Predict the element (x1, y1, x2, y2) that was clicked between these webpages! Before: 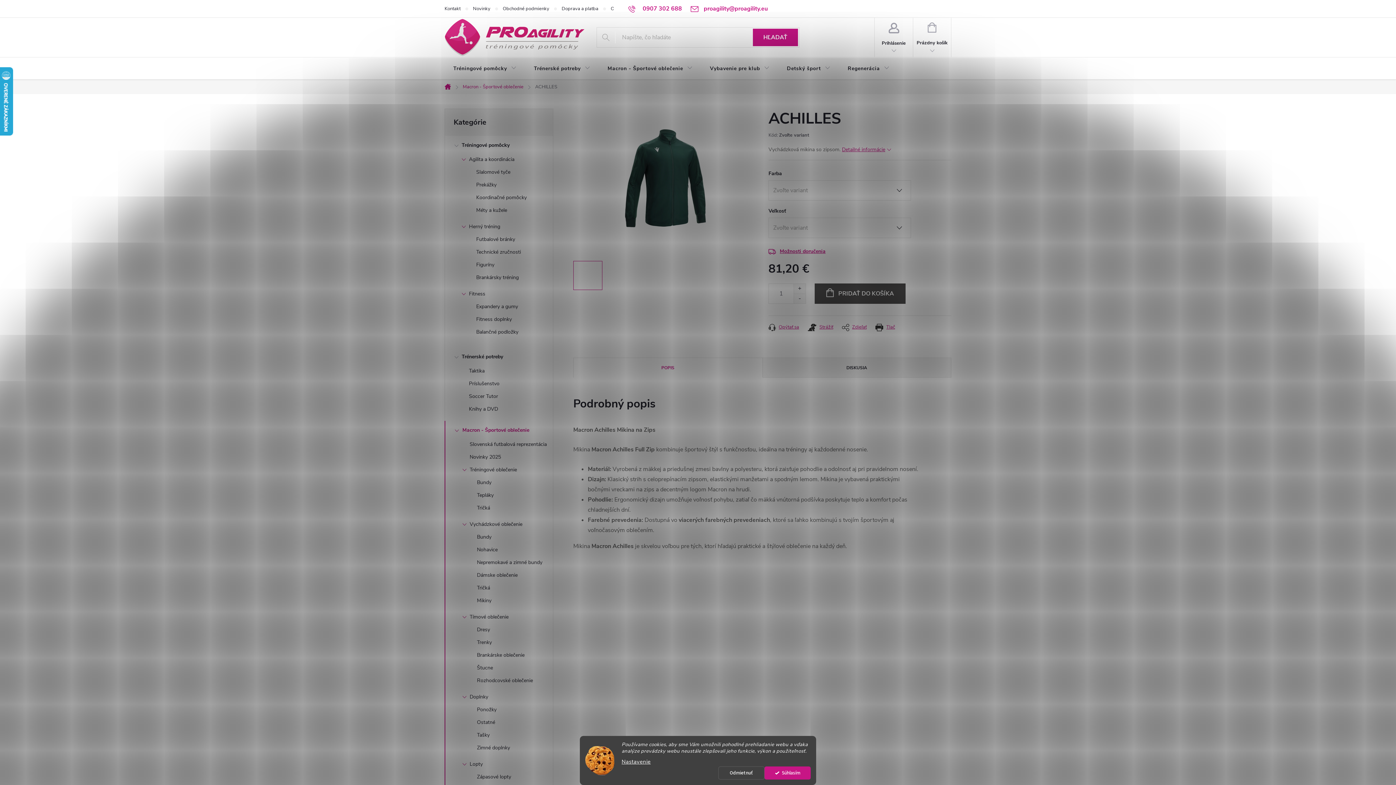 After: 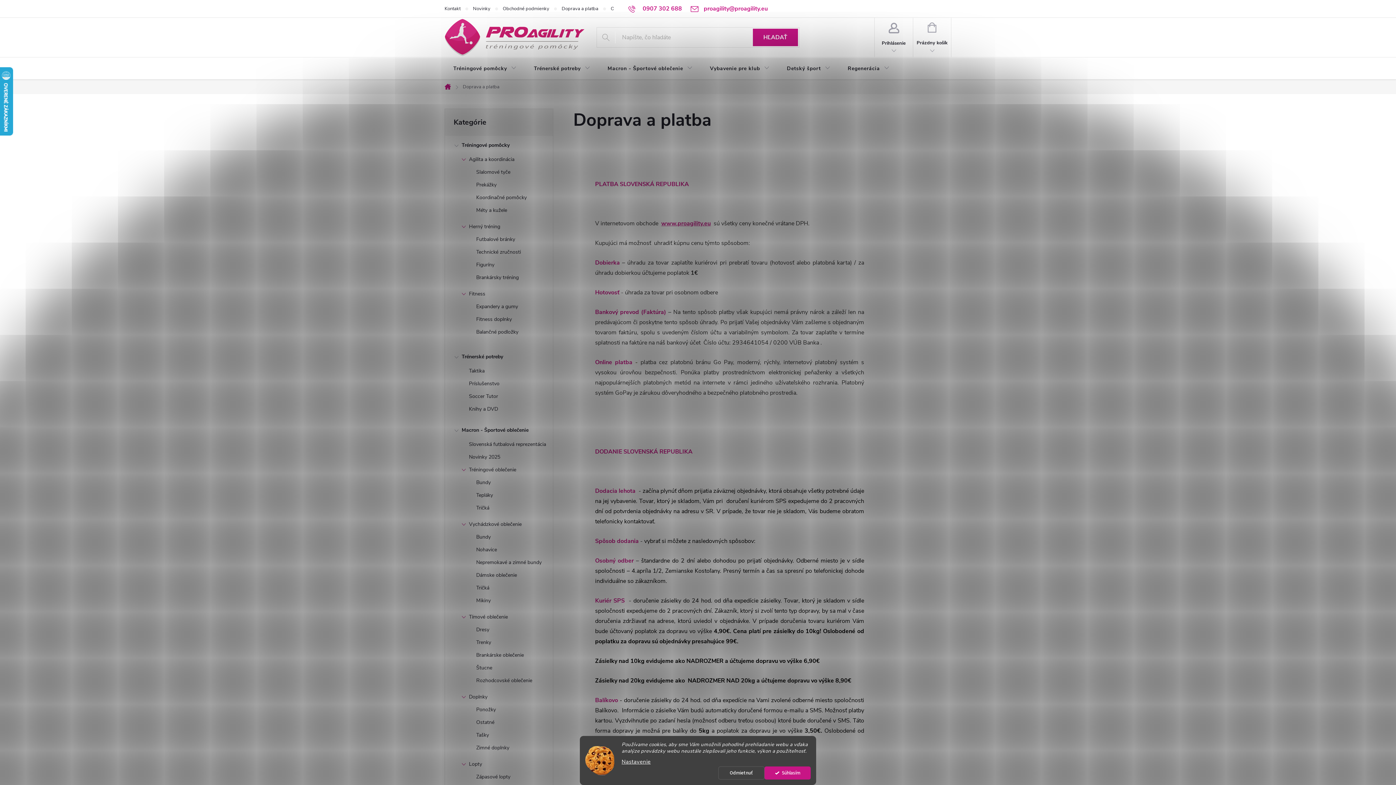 Action: bbox: (561, 0, 610, 17) label: Doprava a platba